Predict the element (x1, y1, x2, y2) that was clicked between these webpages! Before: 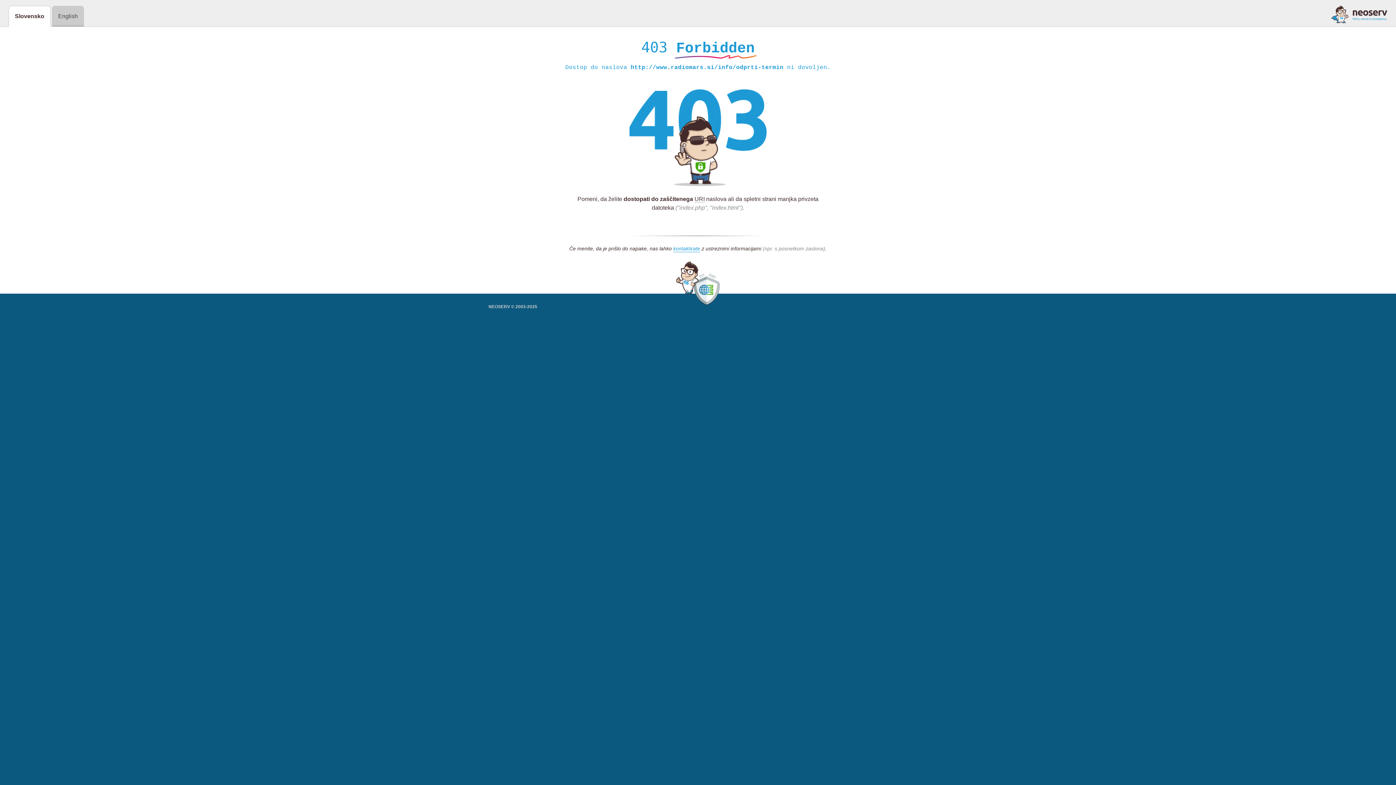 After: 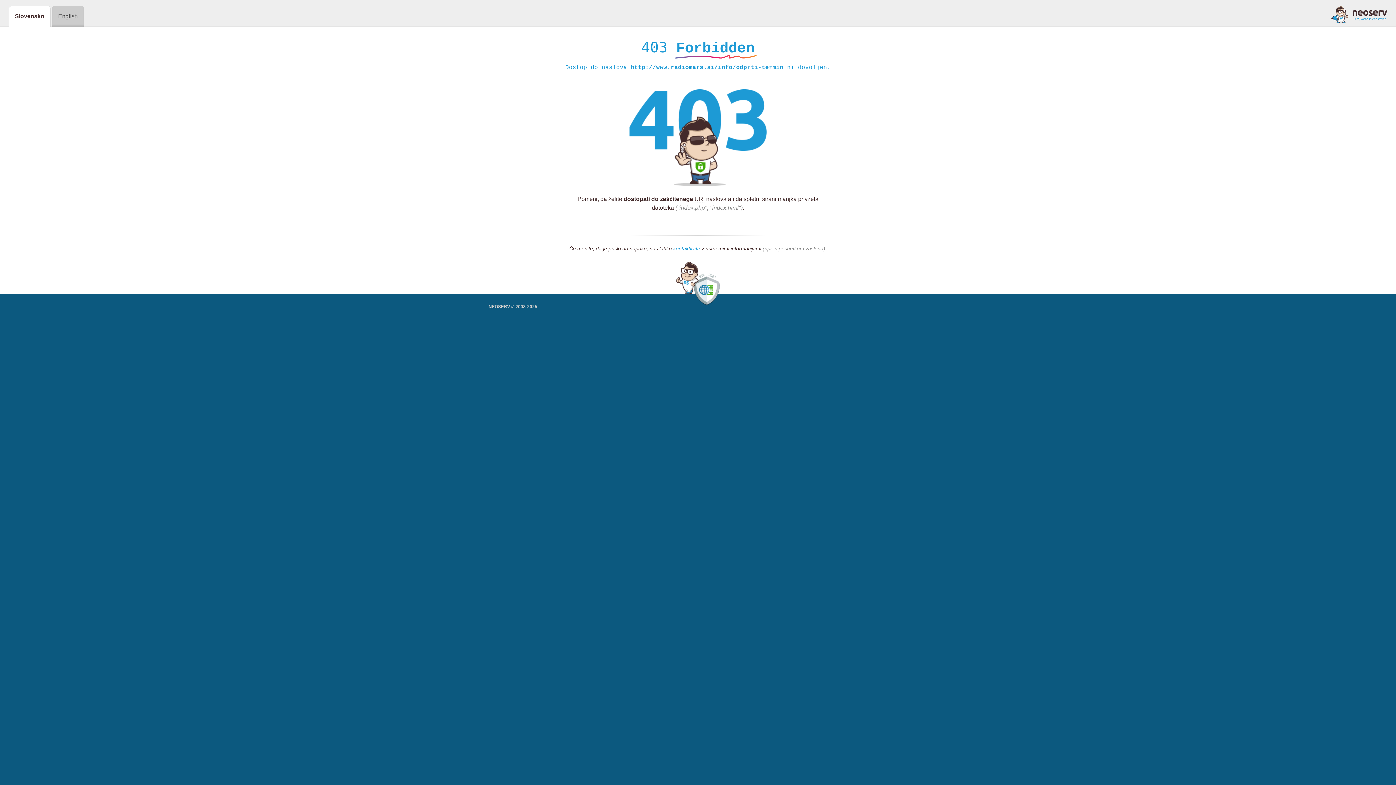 Action: bbox: (673, 245, 700, 252) label: kontaktirate